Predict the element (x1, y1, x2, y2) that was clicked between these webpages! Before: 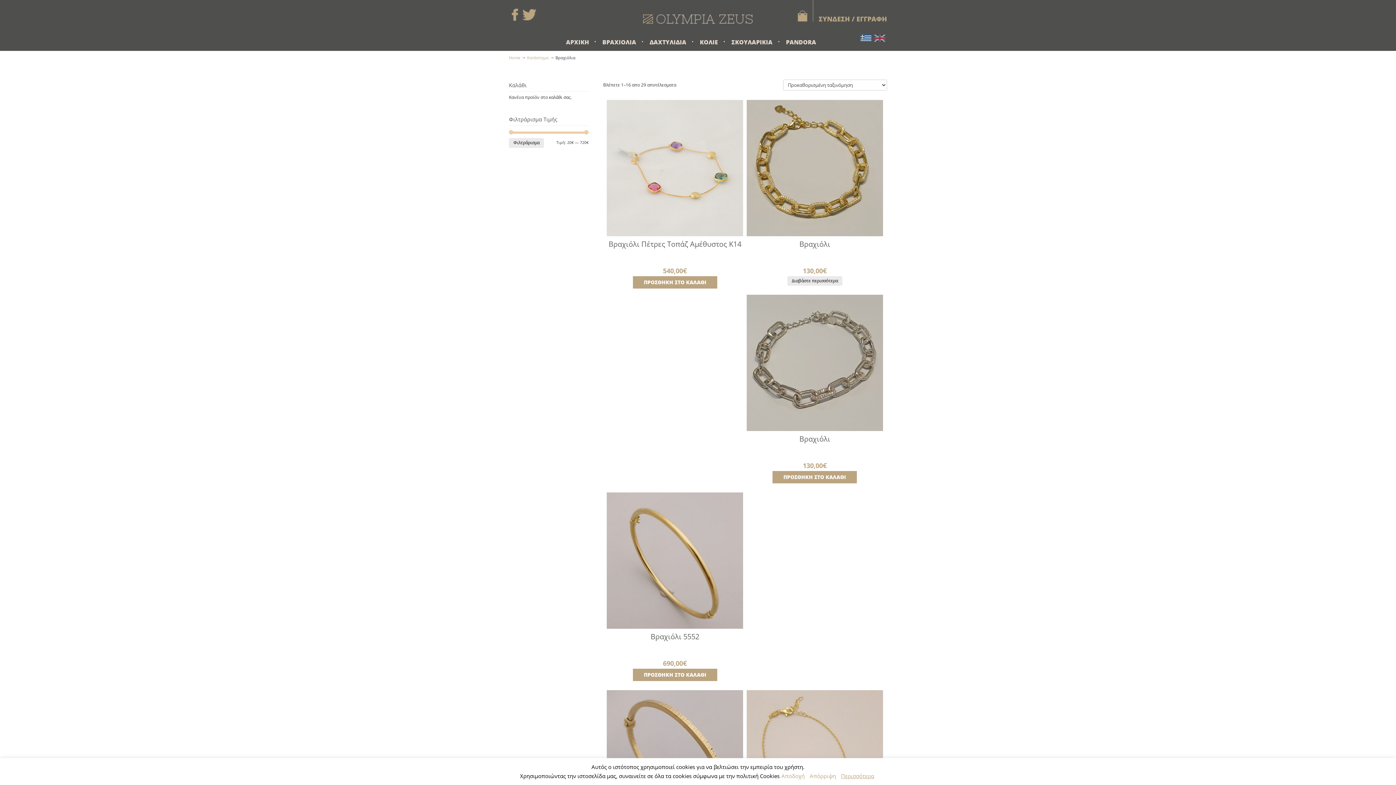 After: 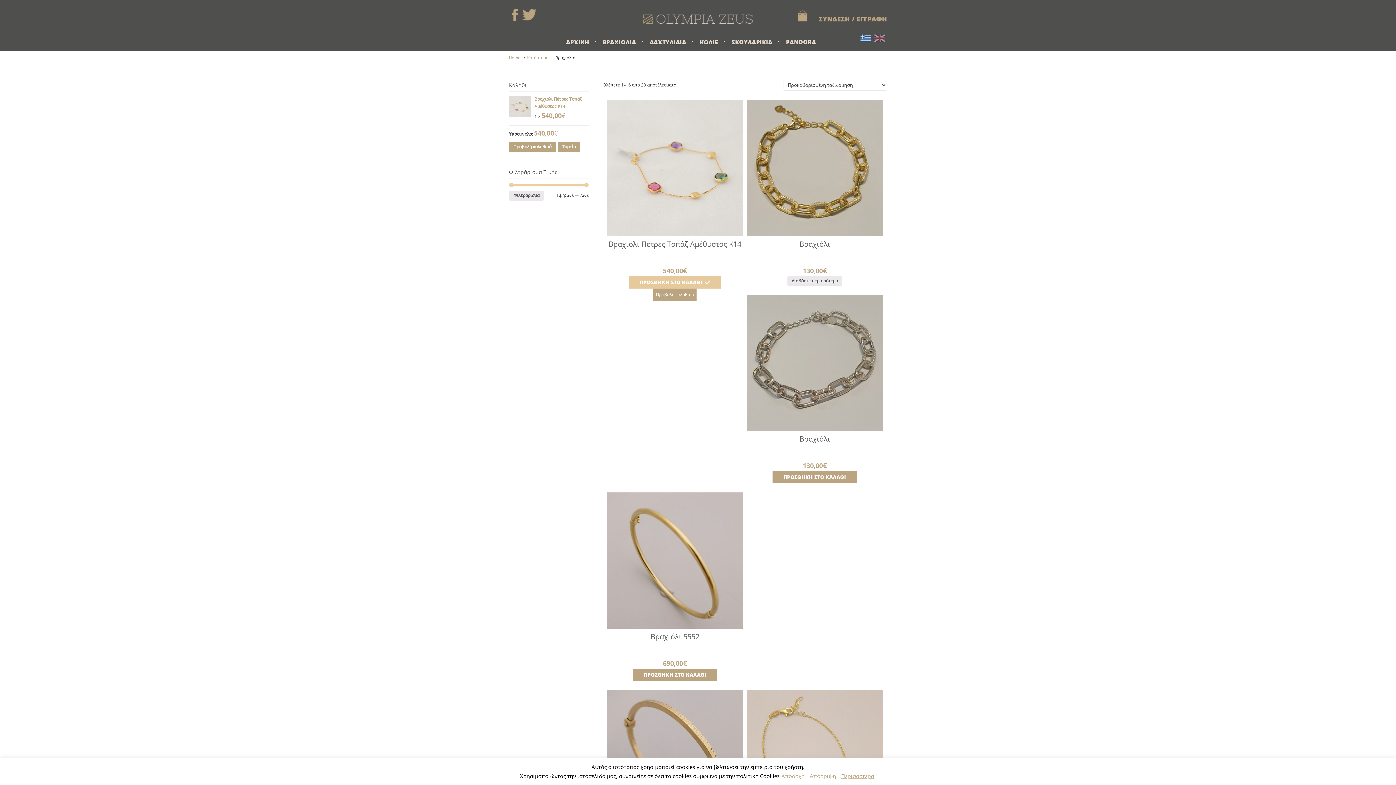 Action: label: Προσθήκη του “[:el]Βραχιόλι Πέτρες Τοπάζ Αμέθυστος K14[:en]Bracelet Stones Amethyst Topaz K14[:]” στο καλάθι σας bbox: (632, 276, 717, 288)